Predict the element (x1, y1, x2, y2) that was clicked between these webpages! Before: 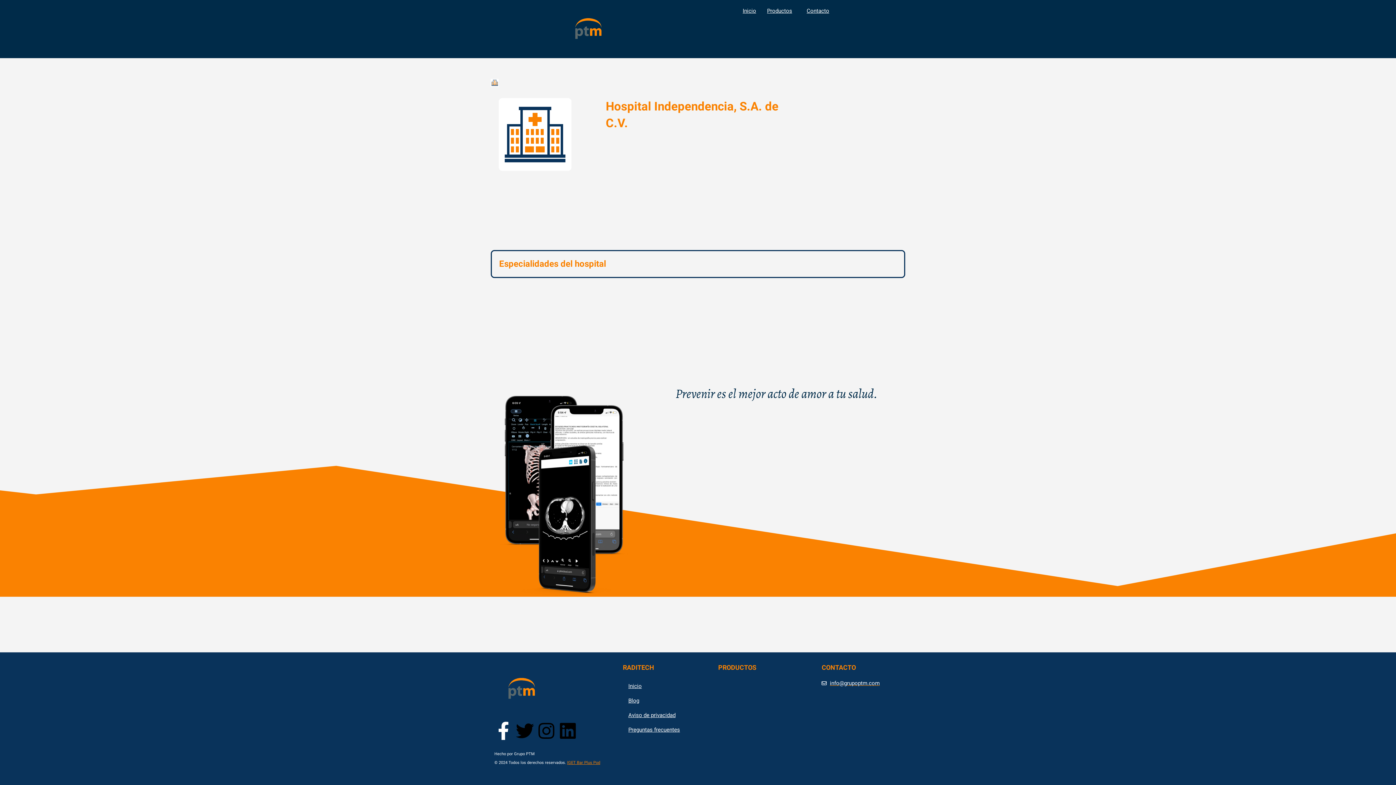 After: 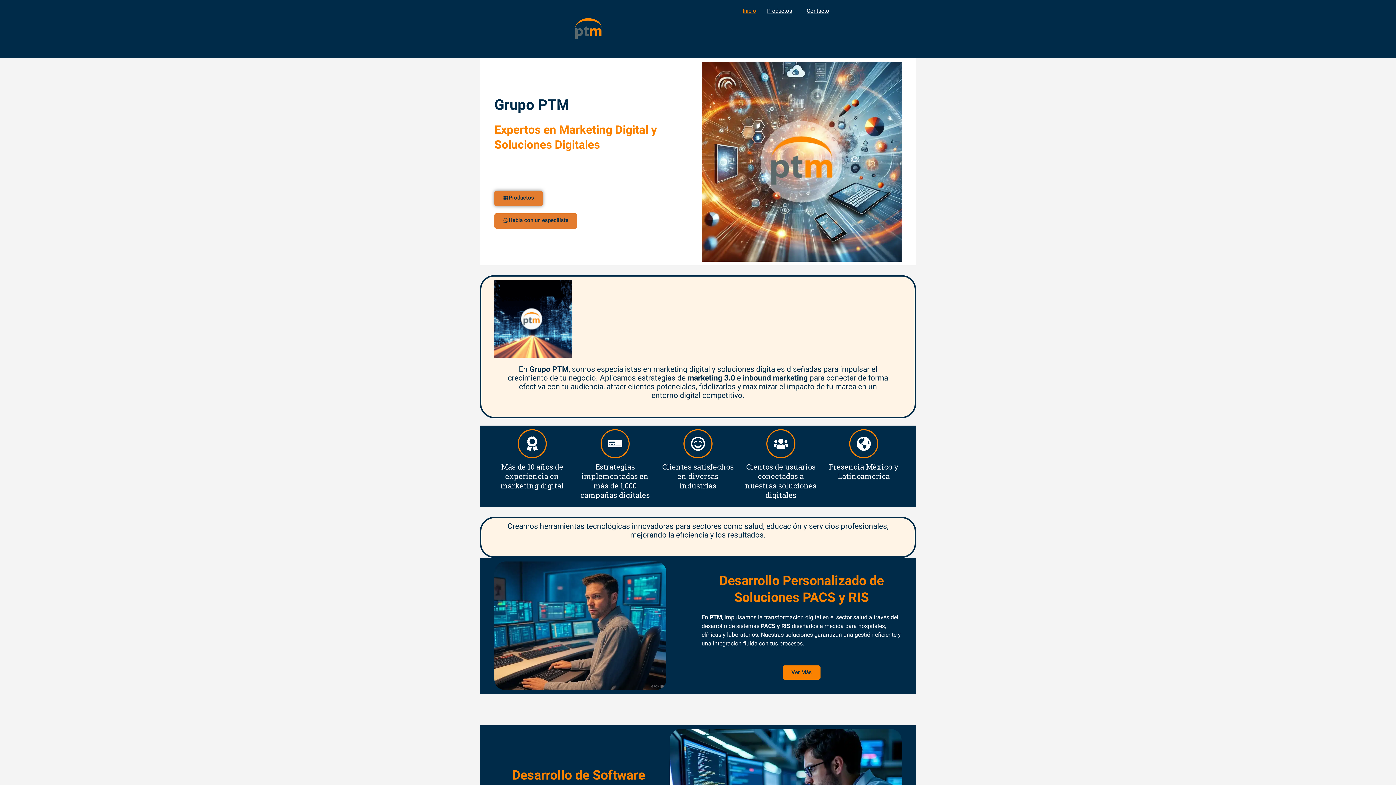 Action: label: Inicio bbox: (737, 3, 761, 18)